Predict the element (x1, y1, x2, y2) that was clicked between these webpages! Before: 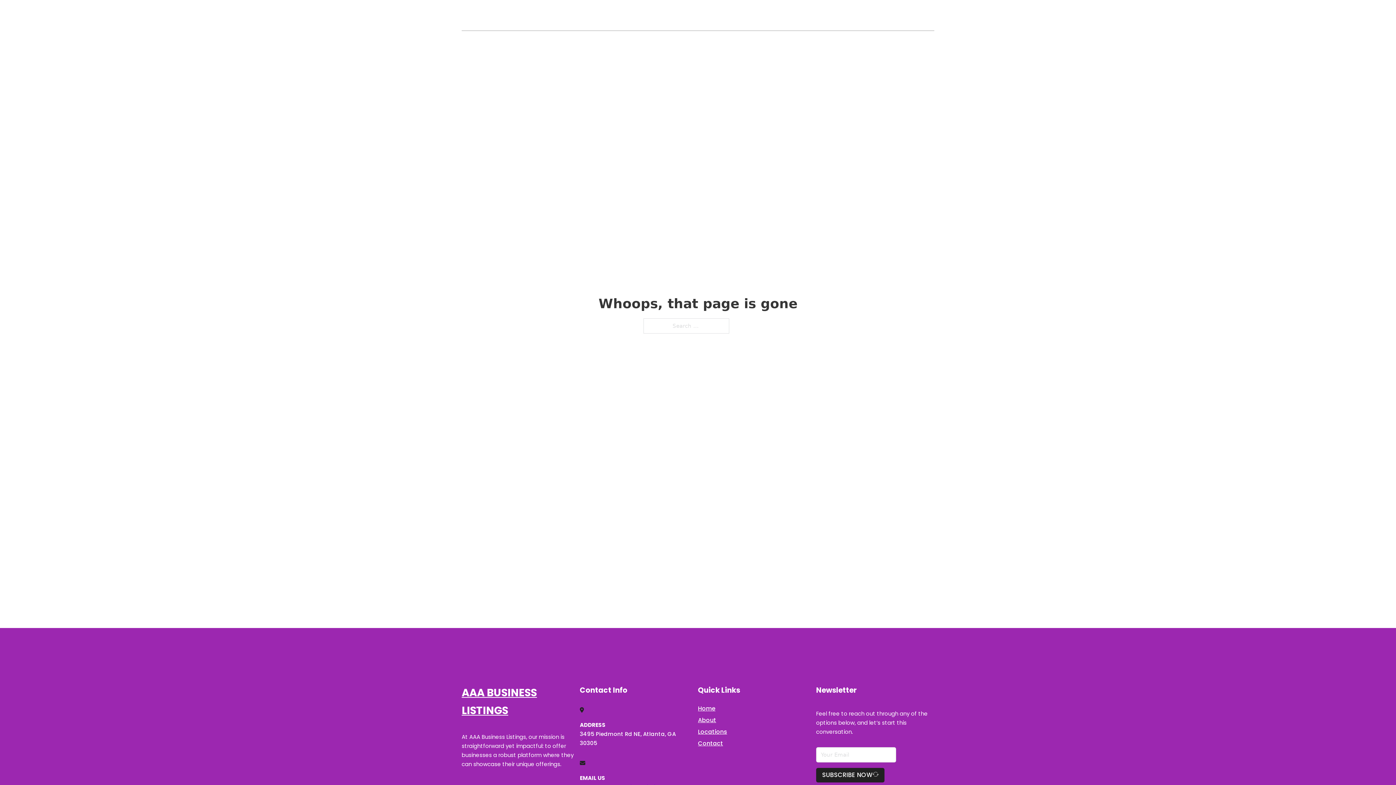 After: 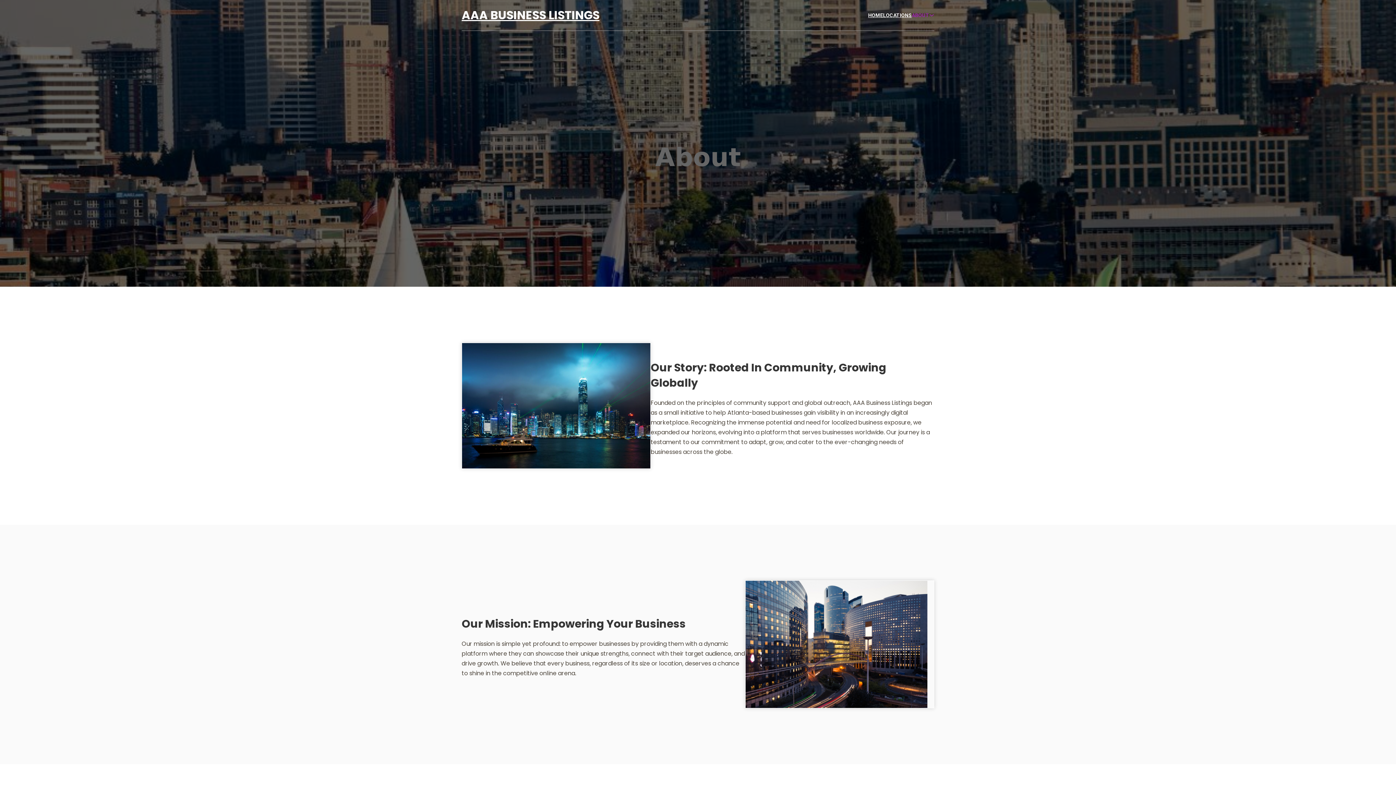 Action: label: About bbox: (698, 715, 716, 725)